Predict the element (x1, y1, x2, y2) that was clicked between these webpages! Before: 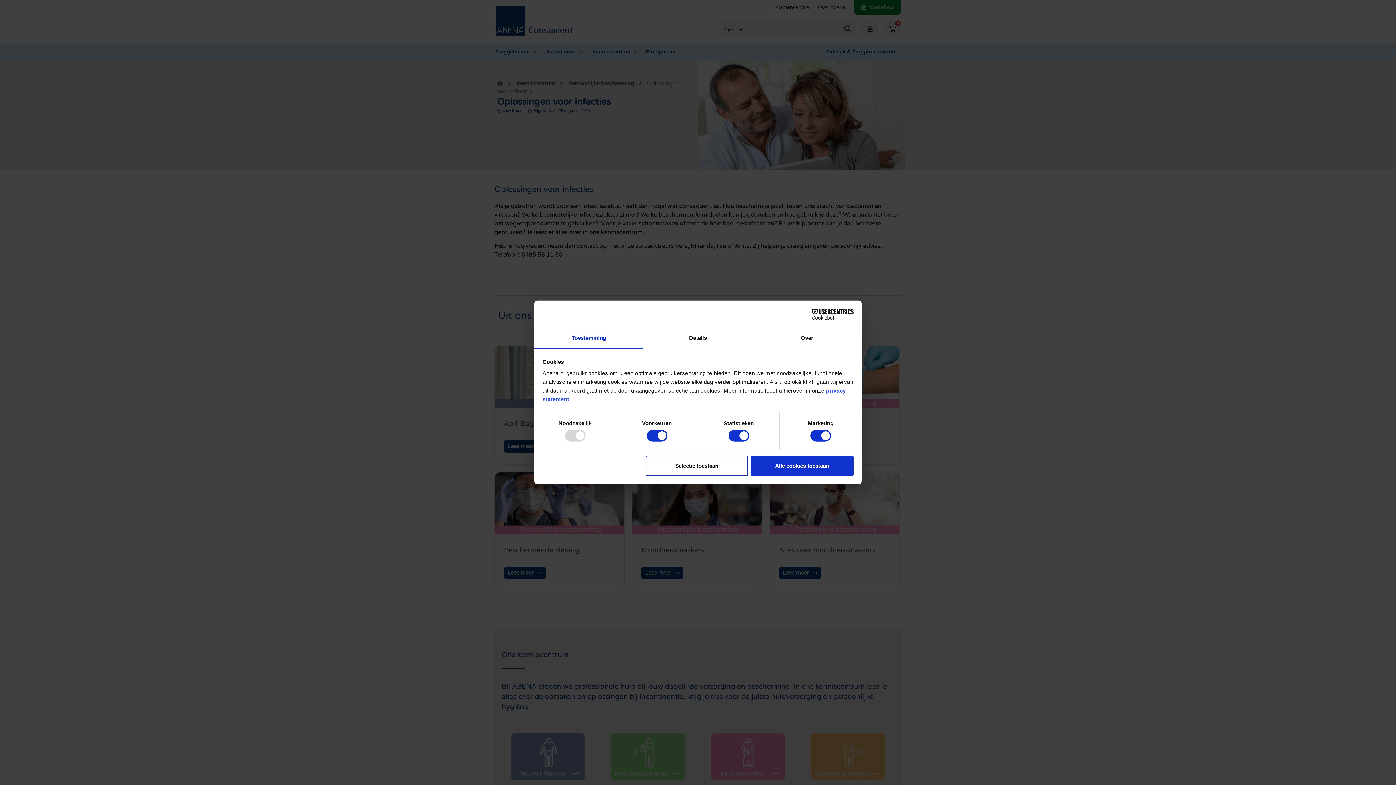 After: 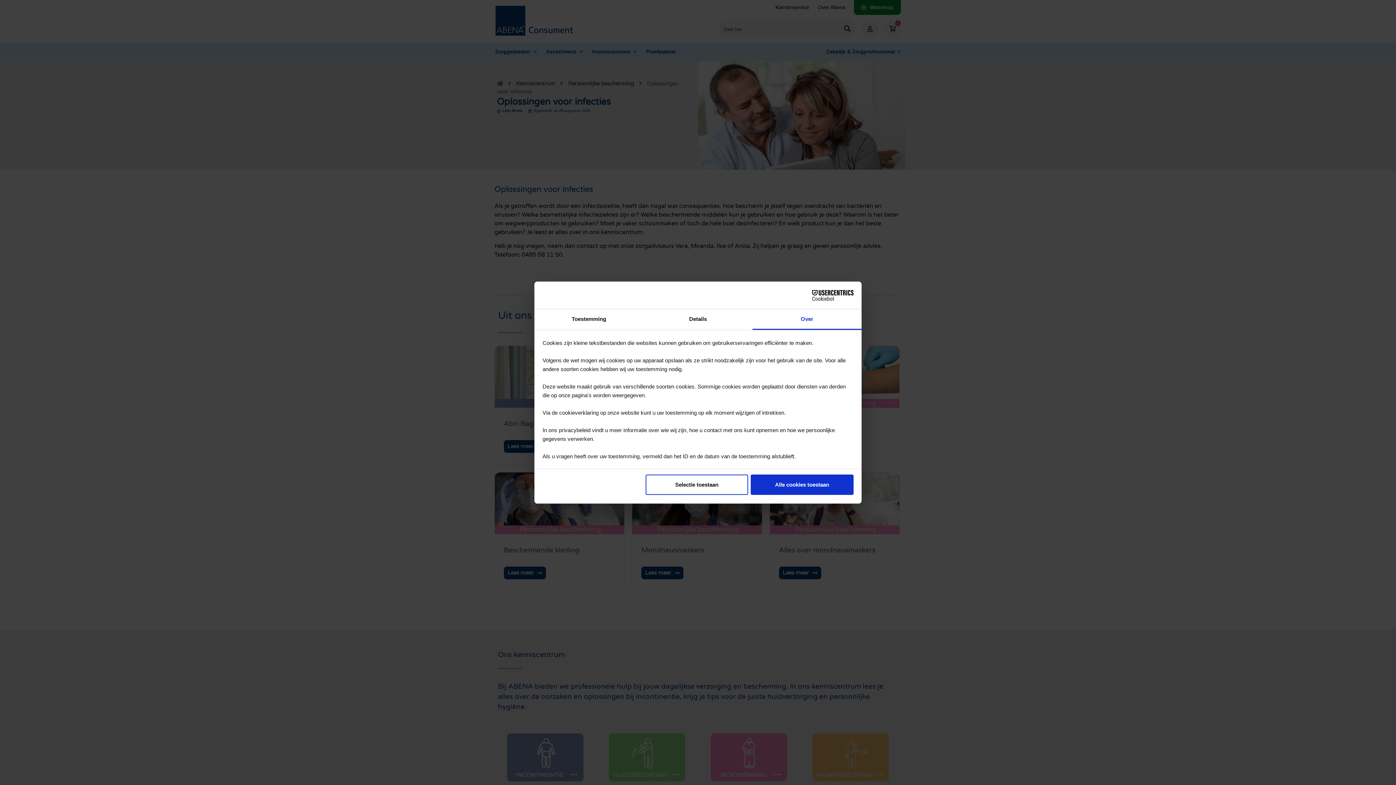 Action: label: Over bbox: (752, 328, 861, 349)